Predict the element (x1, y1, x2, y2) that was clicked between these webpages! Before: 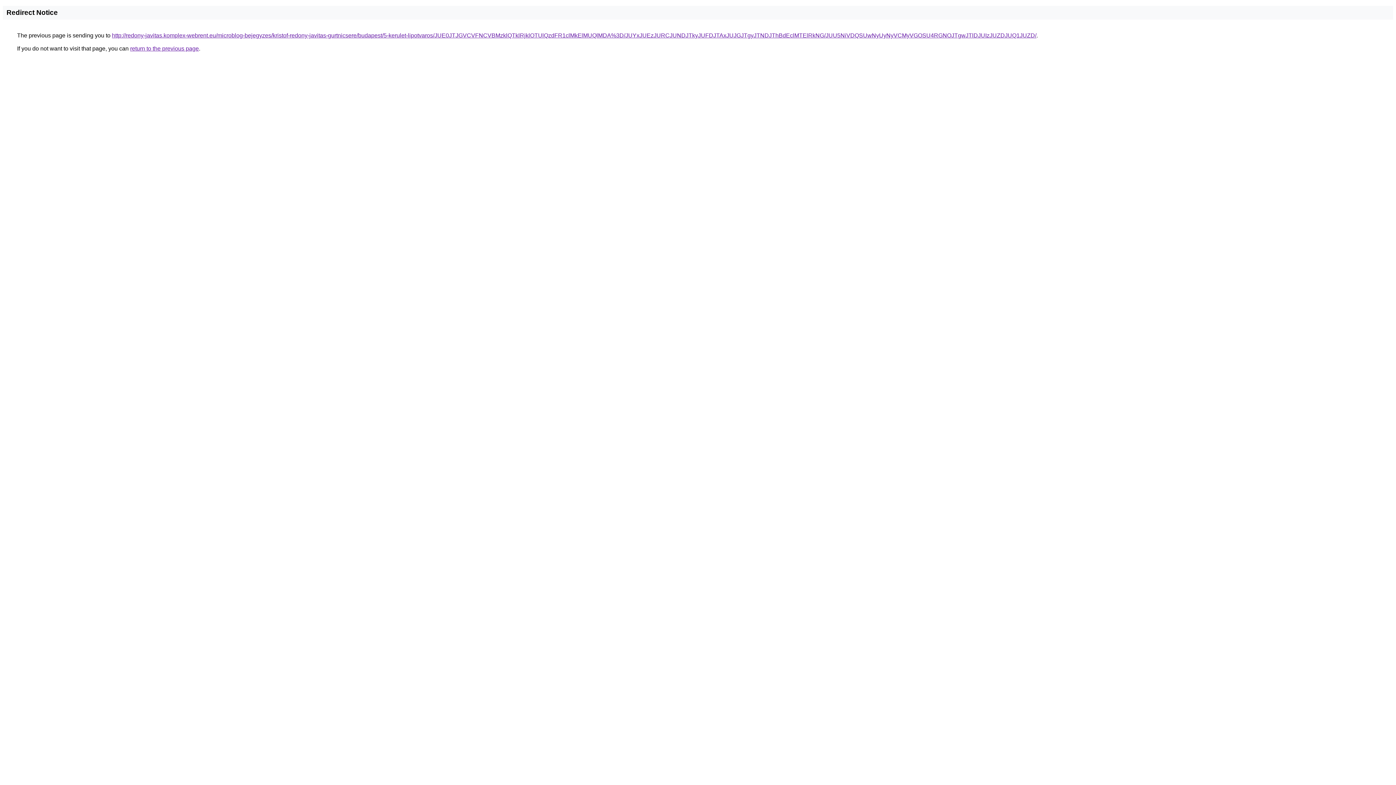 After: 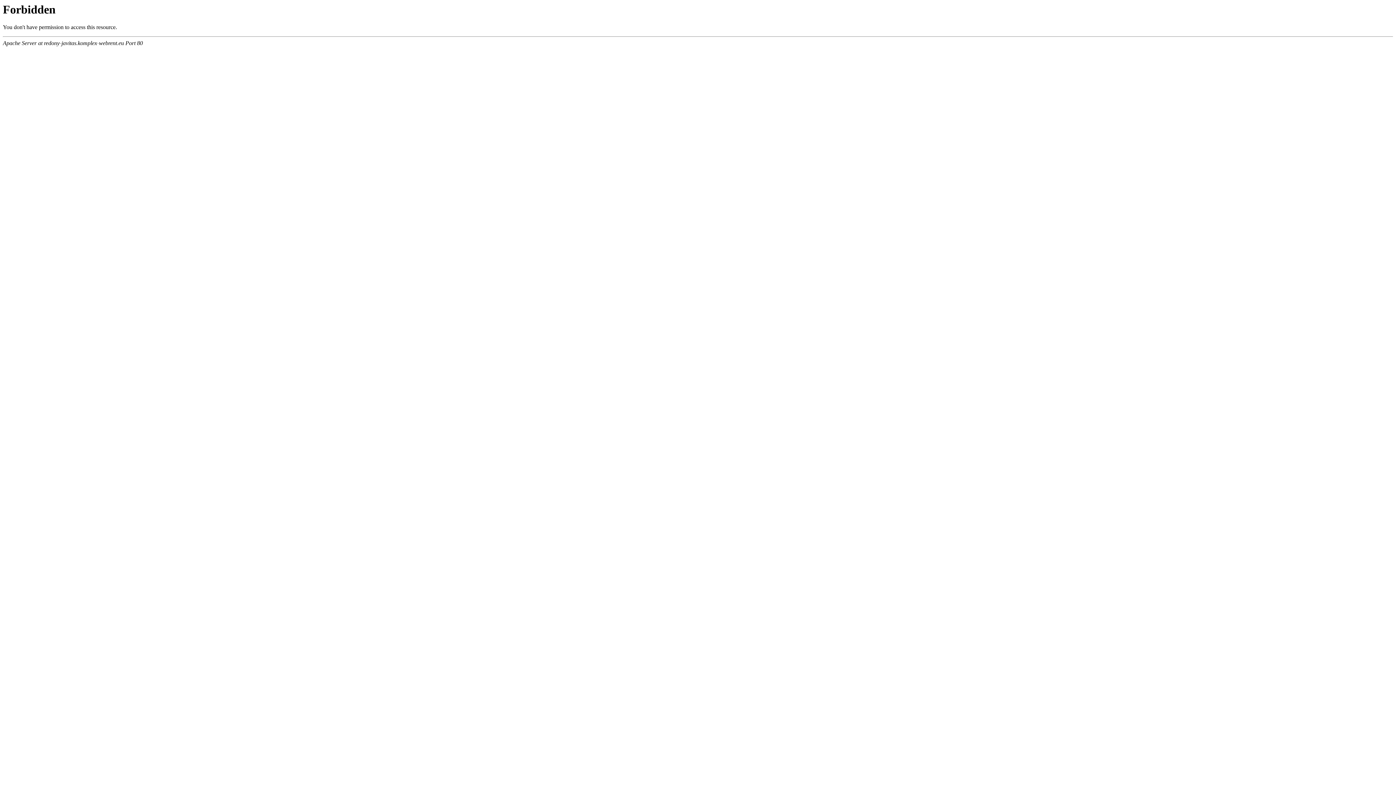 Action: bbox: (112, 32, 1036, 38) label: http://redony-javitas.komplex-webrent.eu/microblog-bejegyzes/kristof-redony-javitas-gurtnicsere/budapest/5-kerulet-lipotvaros/JUE0JTJGVCVFNCVBMzklQTklRjklOTUlQzdFR1clMkElMUQlMDA%3D/JUYxJUEzJURCJUNDJTkyJUFDJTAxJUJGJTgyJTNDJThBdEclMTElRkNG/JUU5NiVDQSUwNyUyNyVCMyVGOSU4RGNOJTgwJTlDJUIzJUZDJUQ1JUZD/